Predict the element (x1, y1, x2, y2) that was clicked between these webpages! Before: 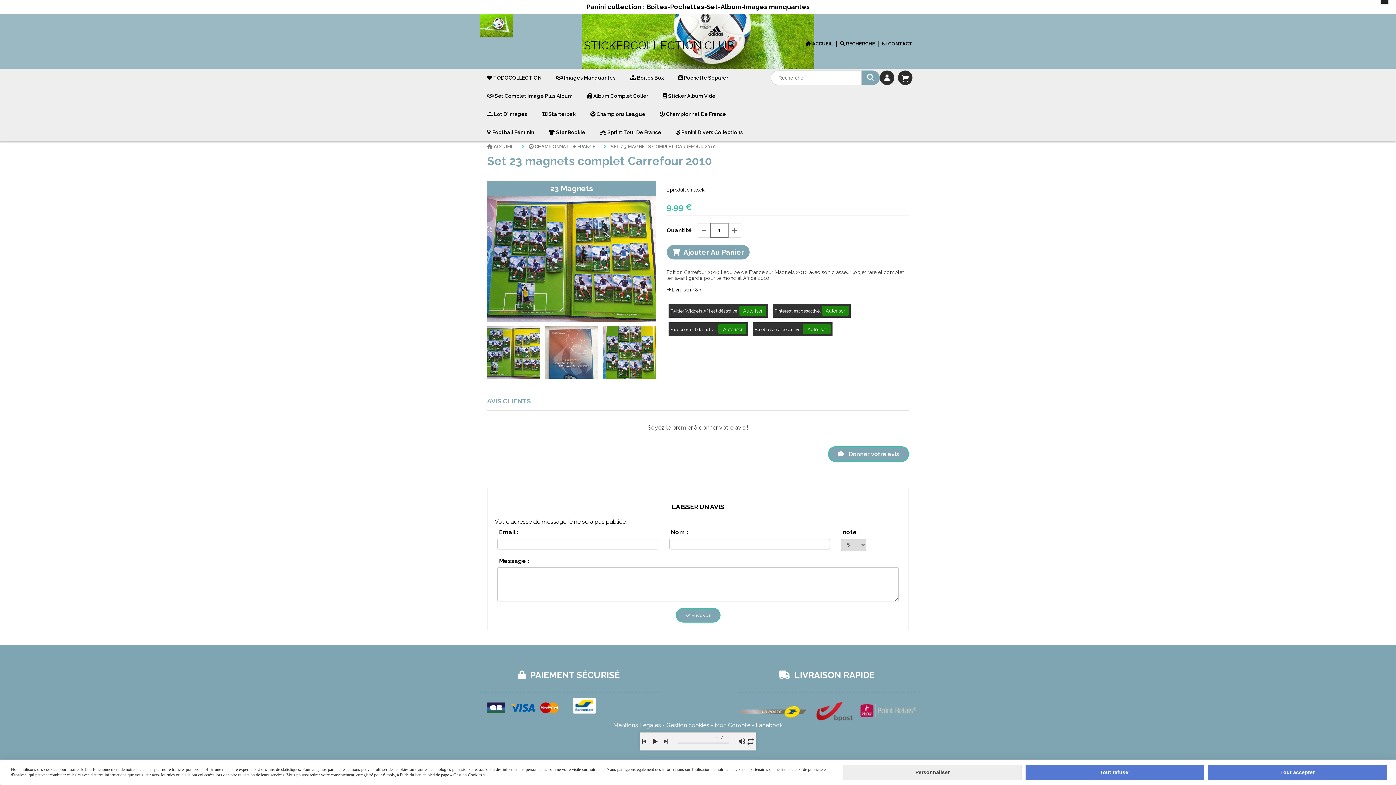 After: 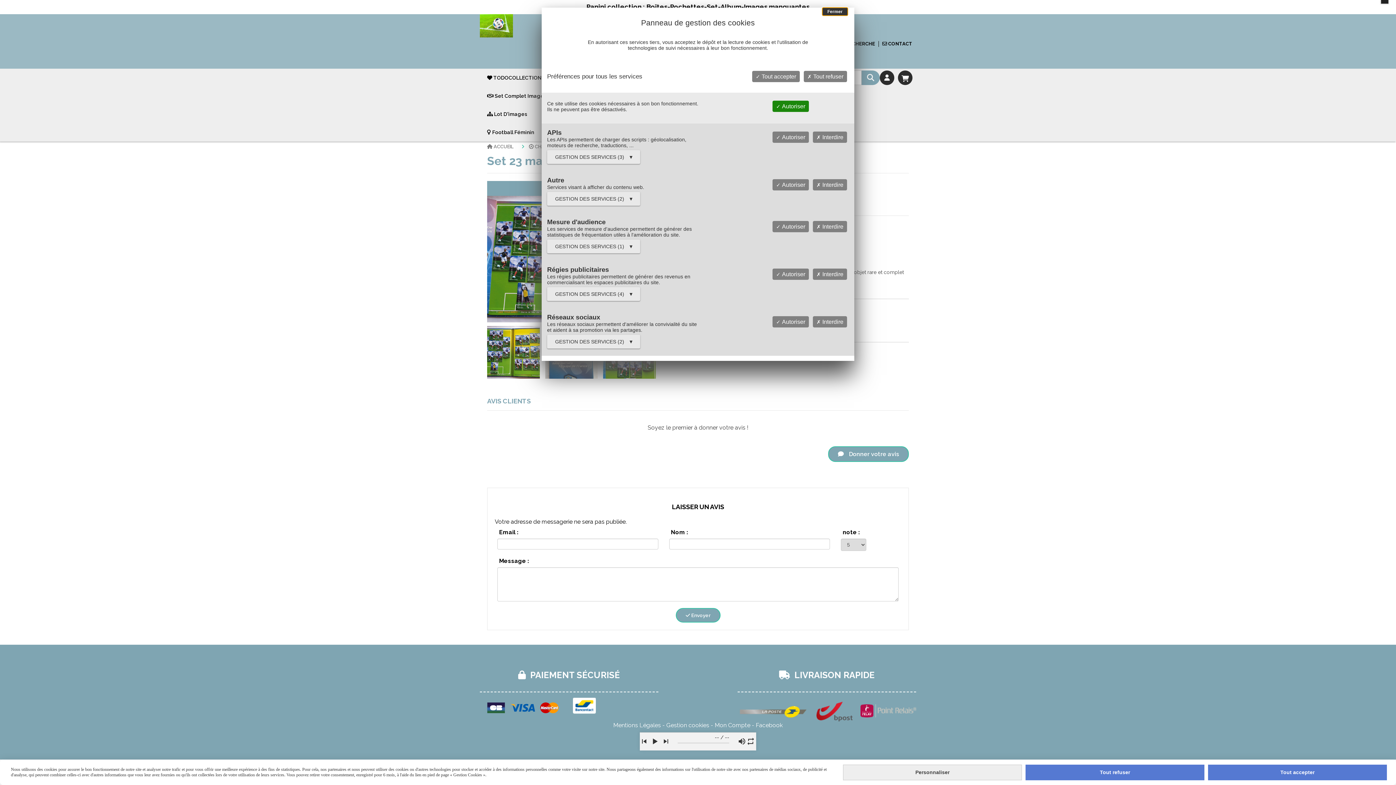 Action: bbox: (843, 764, 1022, 780) label: Personnaliser (fenêtre modale)